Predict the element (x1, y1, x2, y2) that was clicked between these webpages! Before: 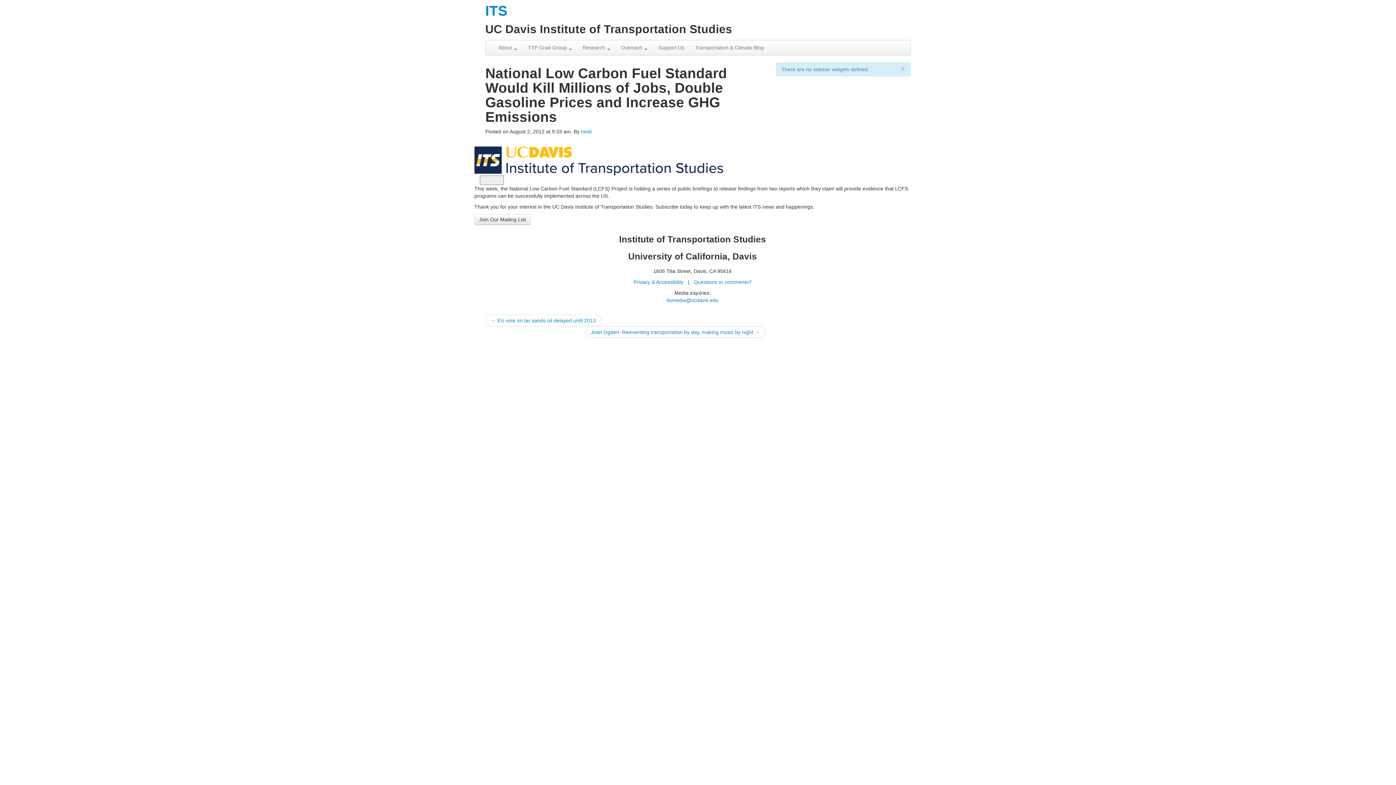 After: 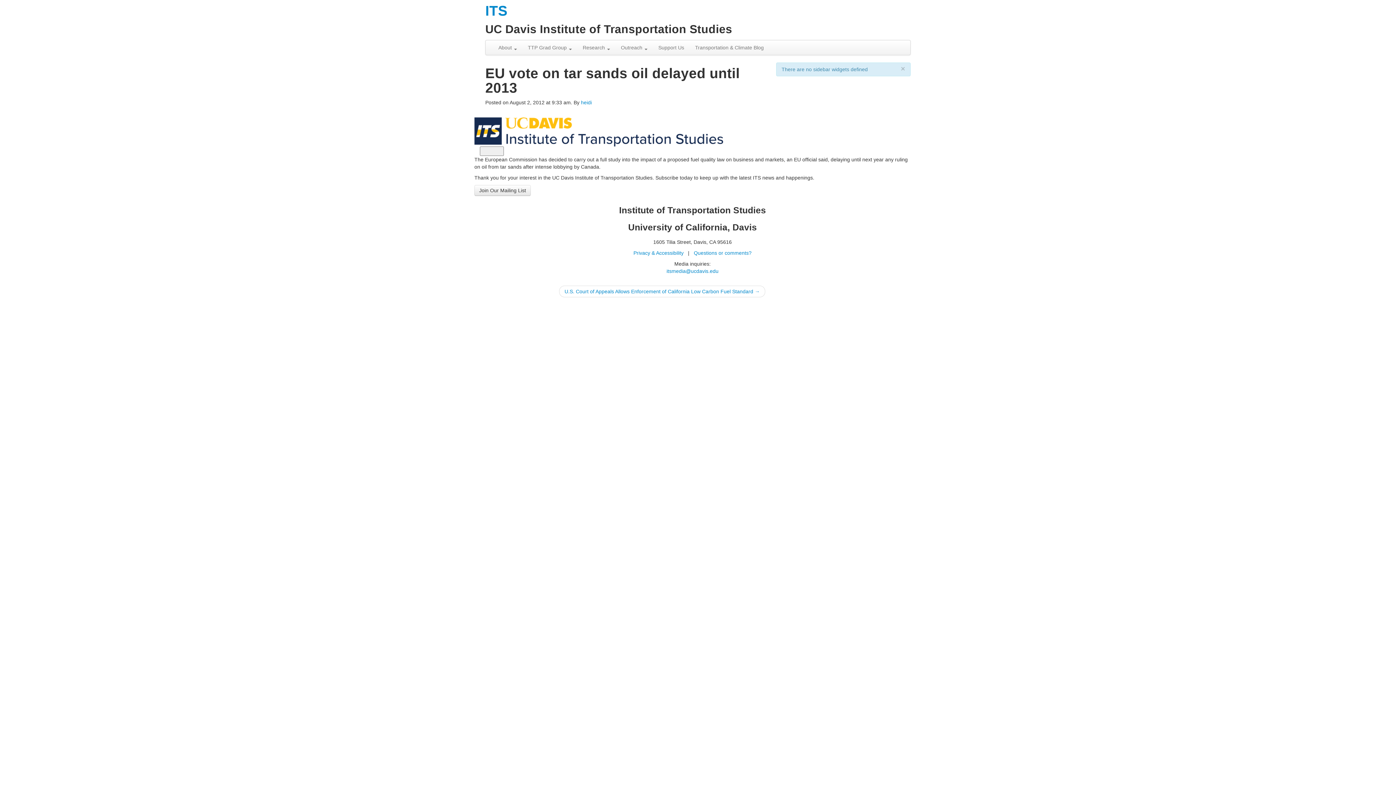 Action: label: ← EU vote on tar sands oil delayed until 2013 bbox: (485, 315, 601, 326)